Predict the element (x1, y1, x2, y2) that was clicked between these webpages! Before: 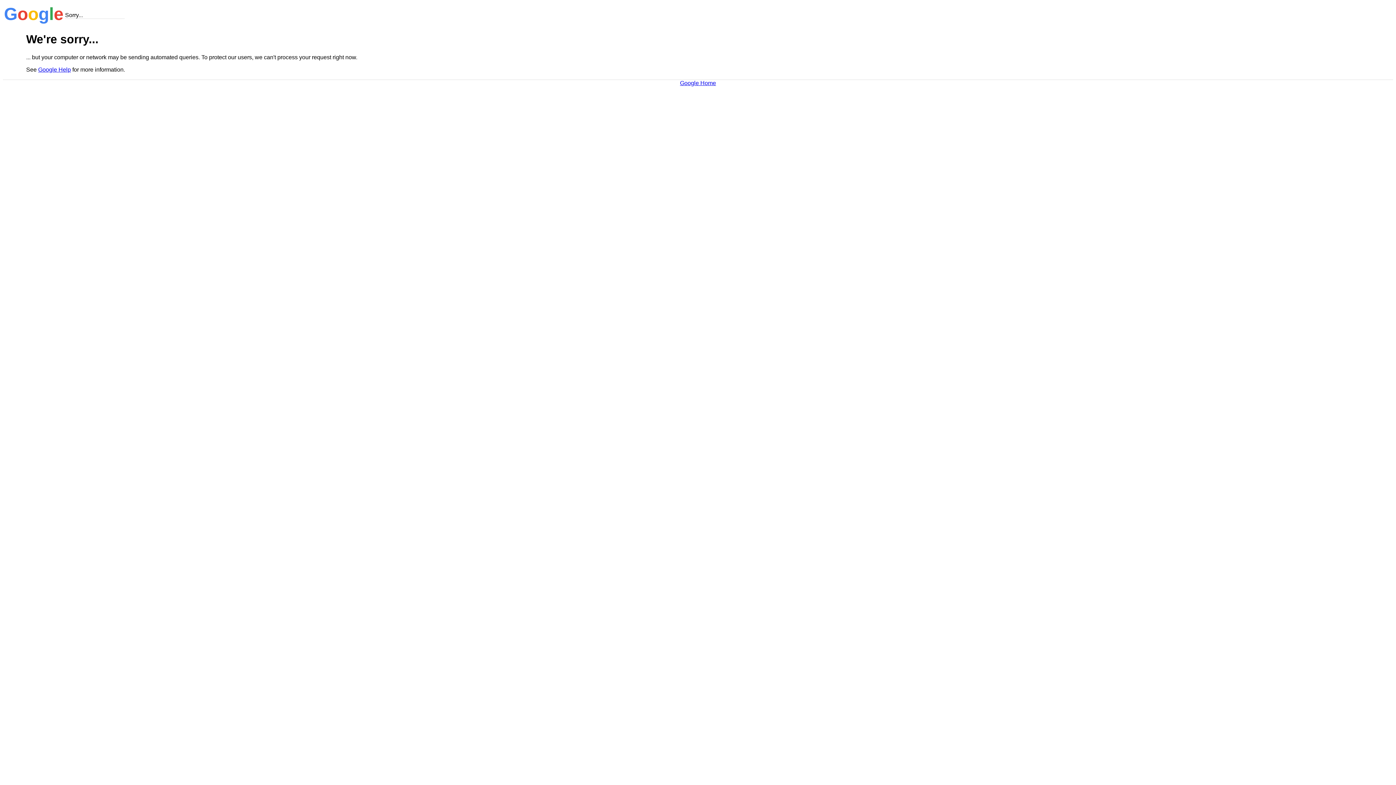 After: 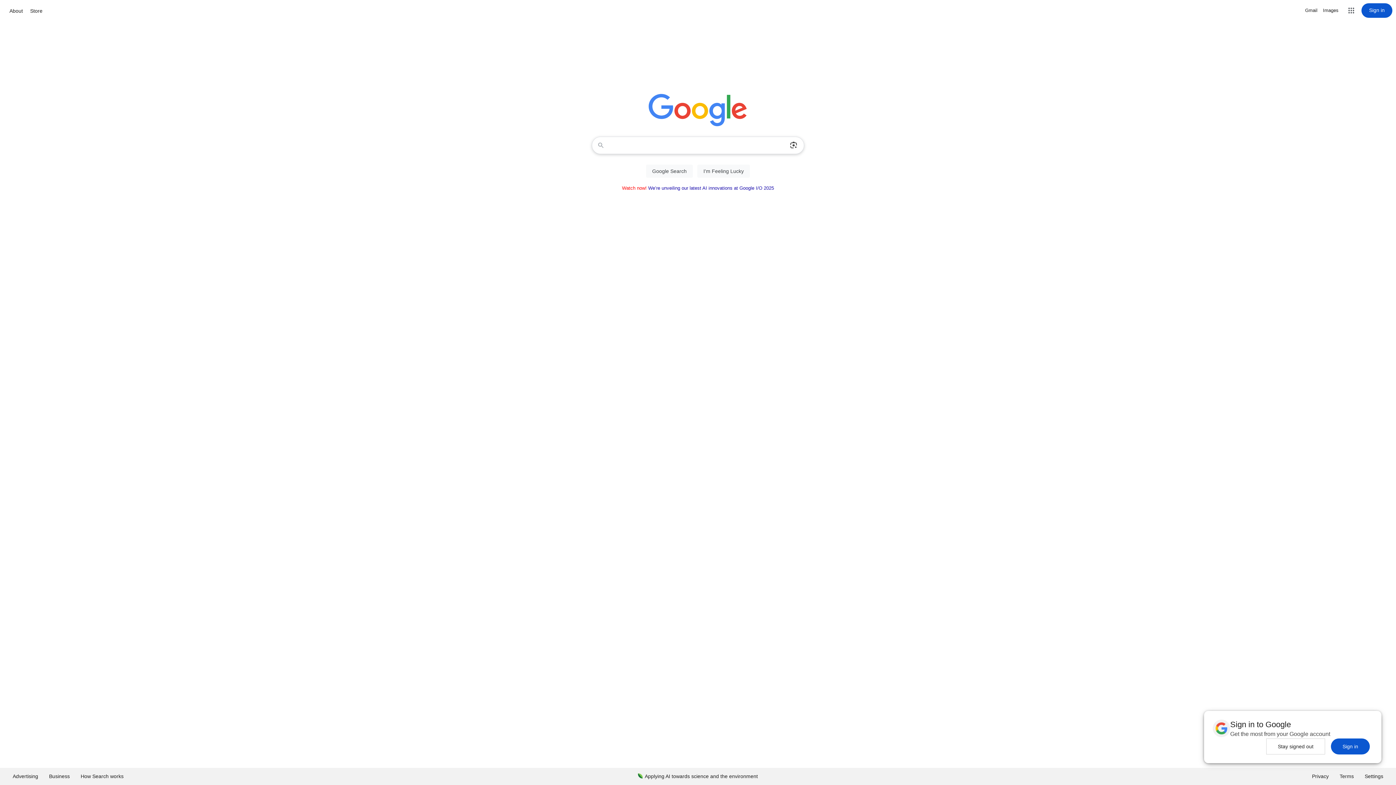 Action: bbox: (680, 79, 716, 86) label: Google Home